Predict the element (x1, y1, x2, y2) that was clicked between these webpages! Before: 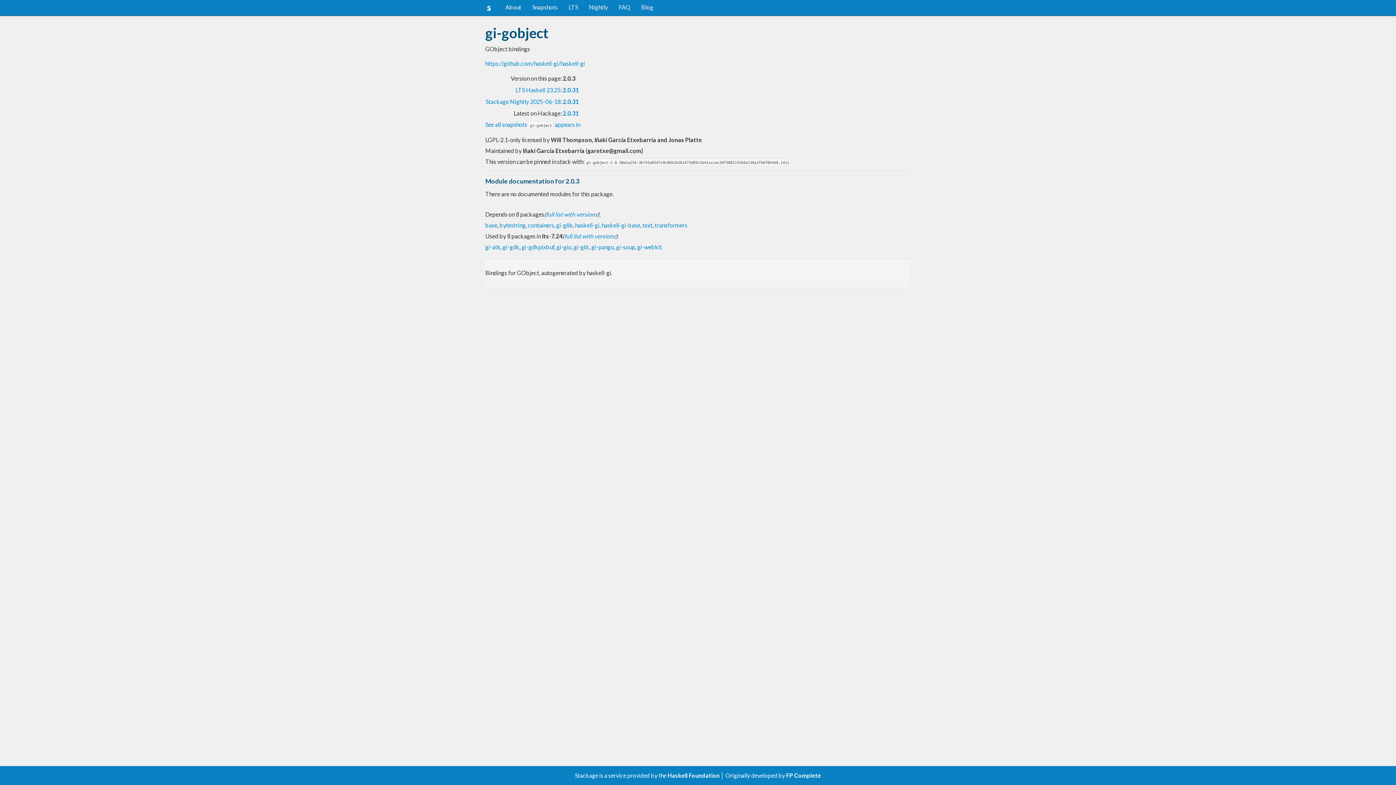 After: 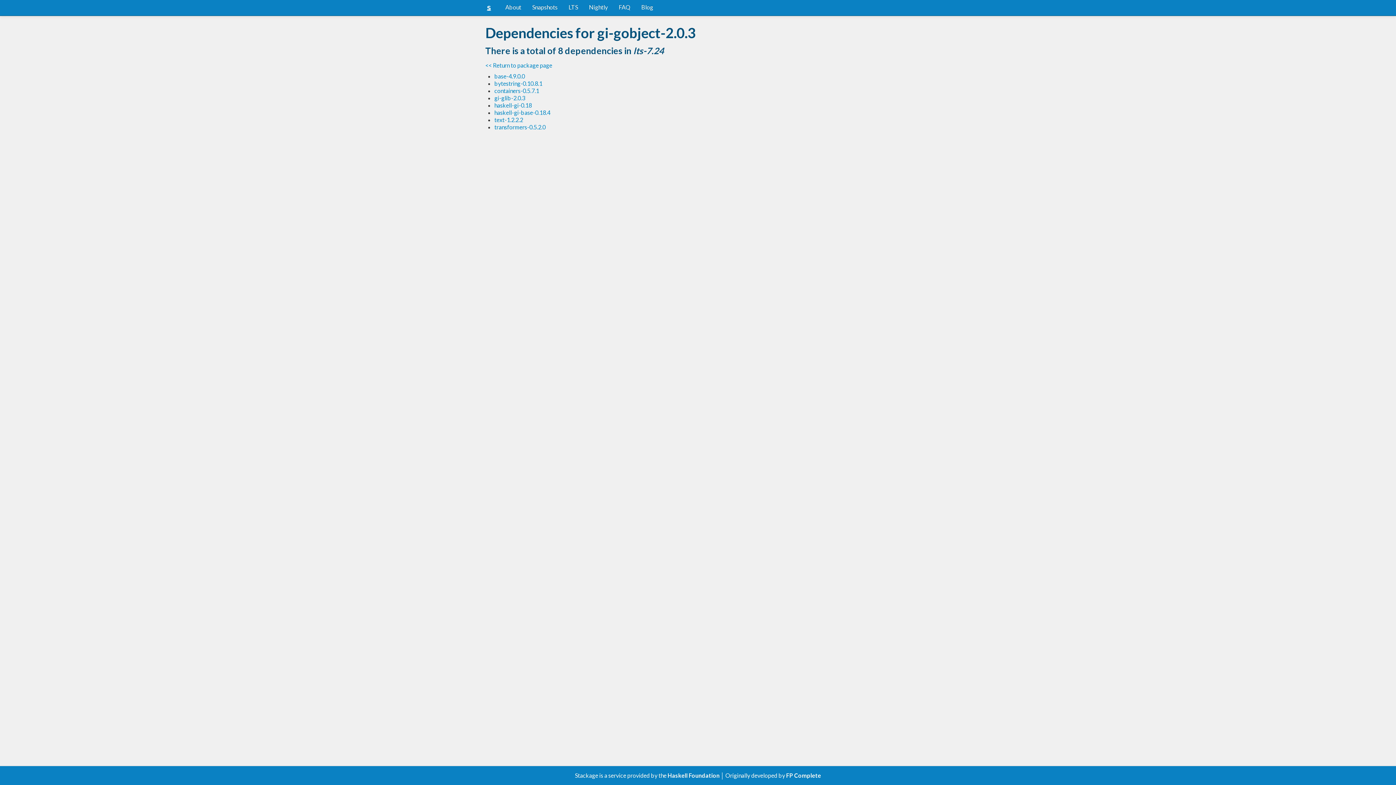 Action: bbox: (546, 210, 597, 217) label: full list with versions